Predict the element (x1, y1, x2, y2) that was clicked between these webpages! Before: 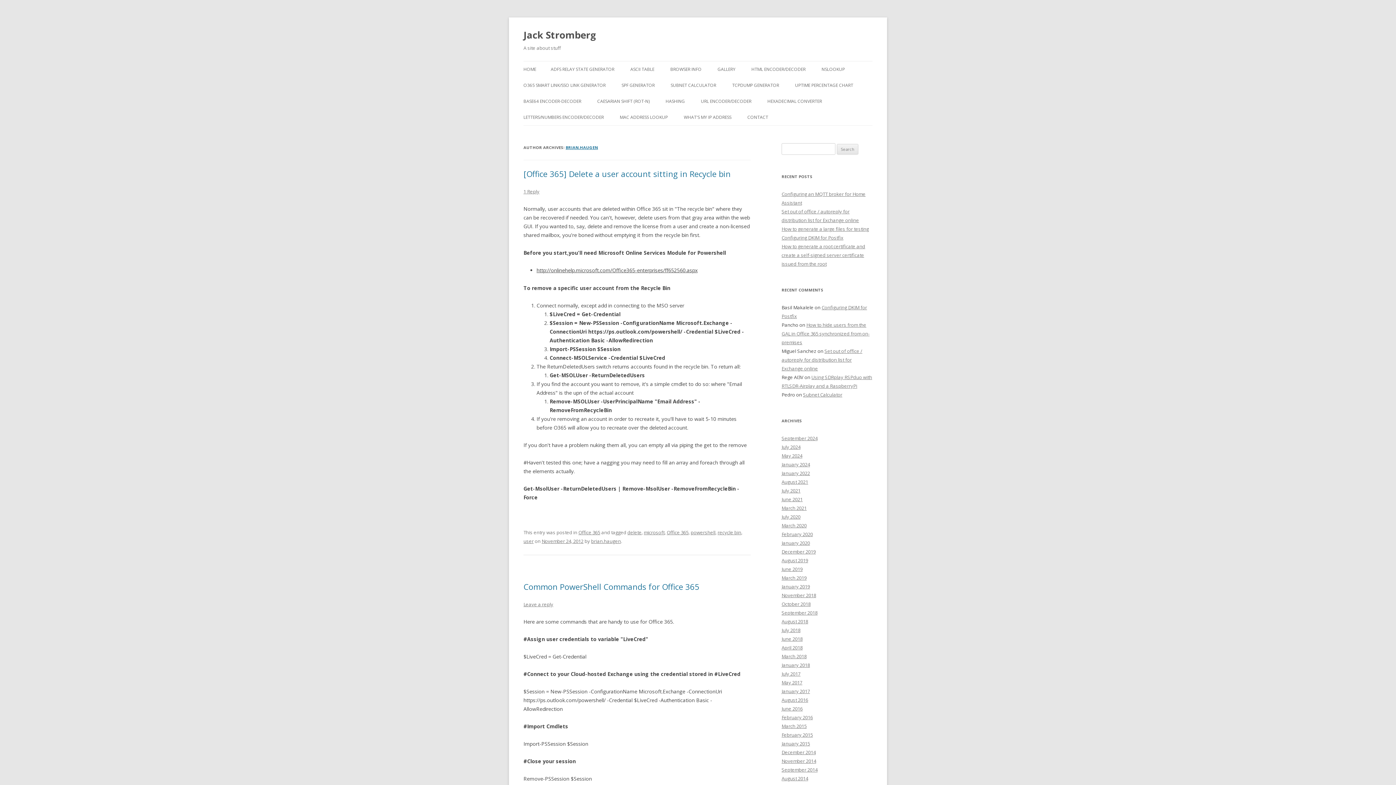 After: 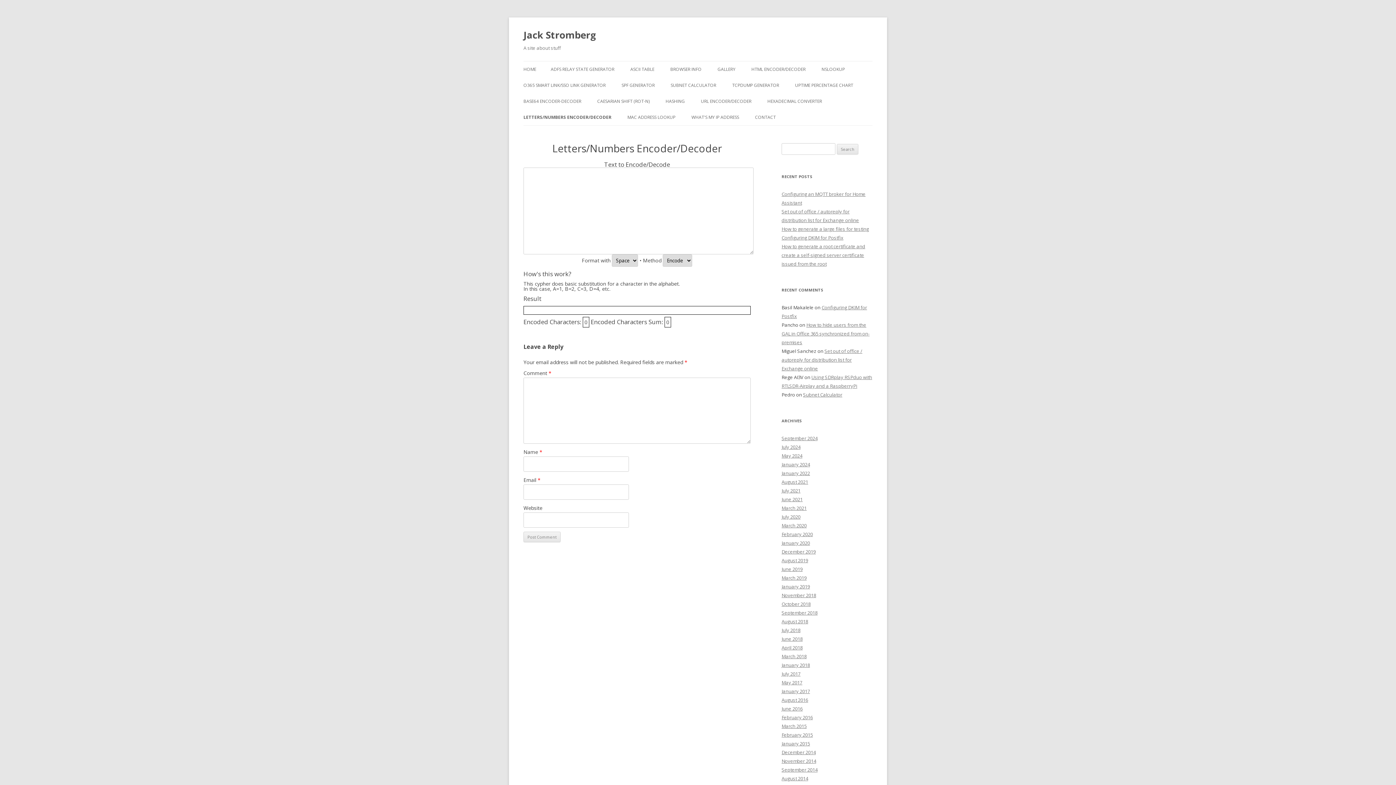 Action: label: LETTERS/NUMBERS ENCODER/DECODER bbox: (523, 109, 604, 125)